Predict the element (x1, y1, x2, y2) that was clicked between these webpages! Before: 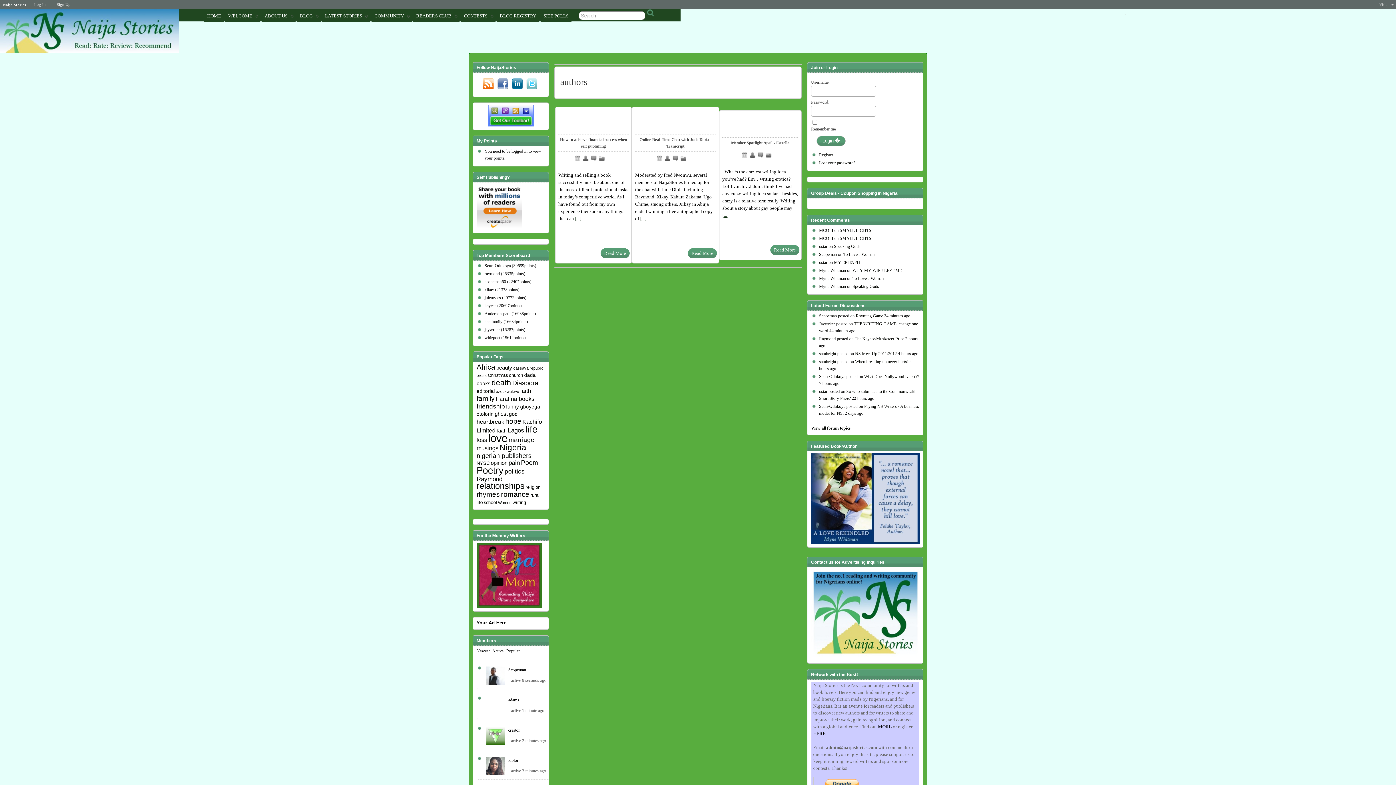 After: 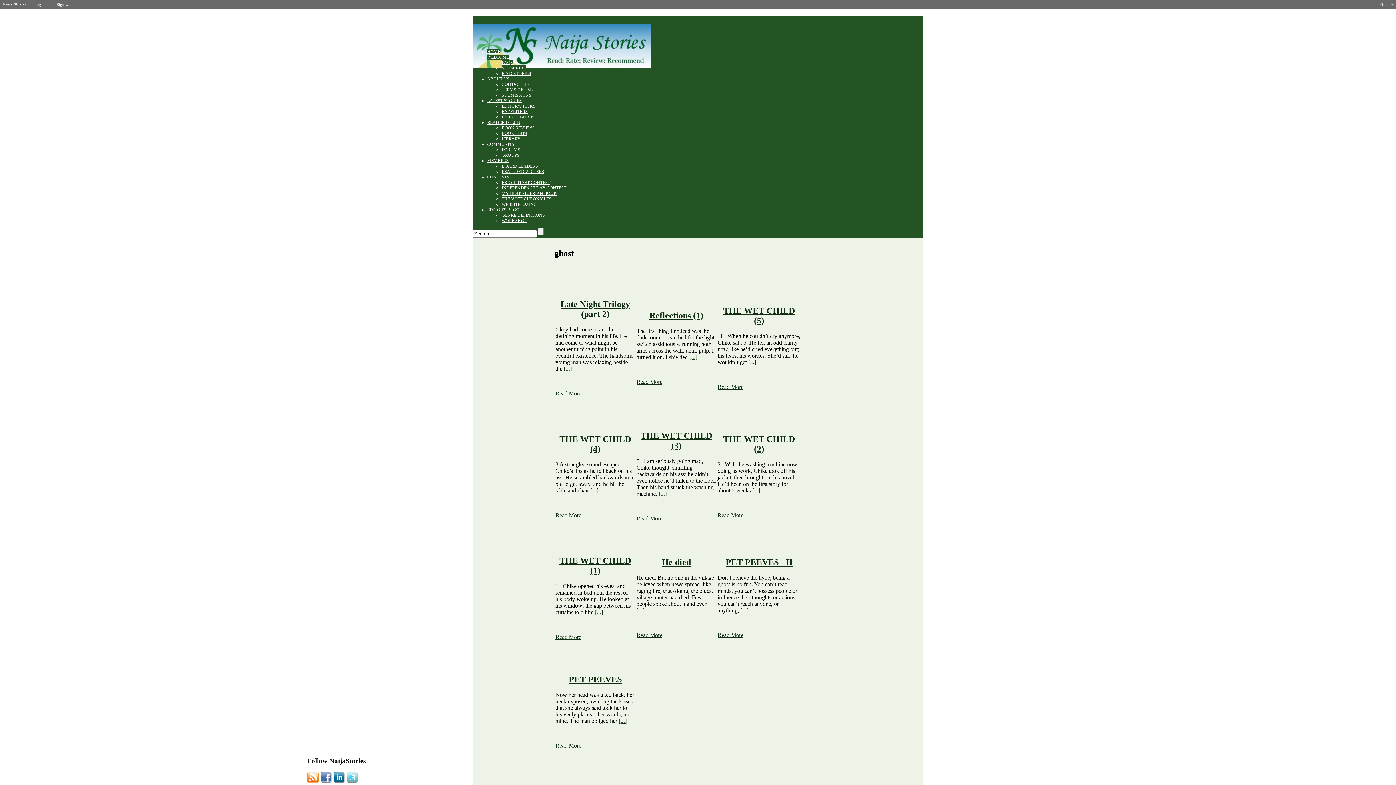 Action: bbox: (494, 411, 508, 417) label: ghost